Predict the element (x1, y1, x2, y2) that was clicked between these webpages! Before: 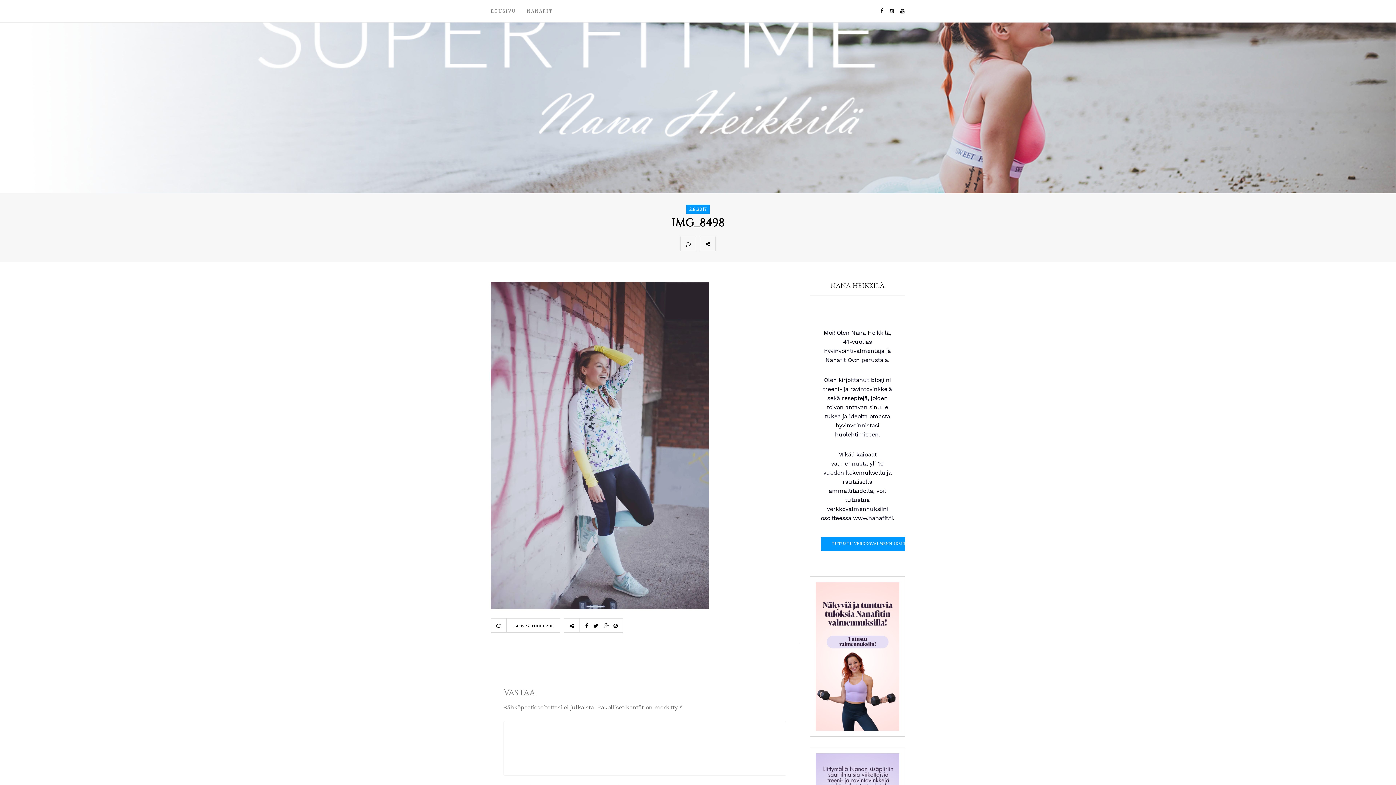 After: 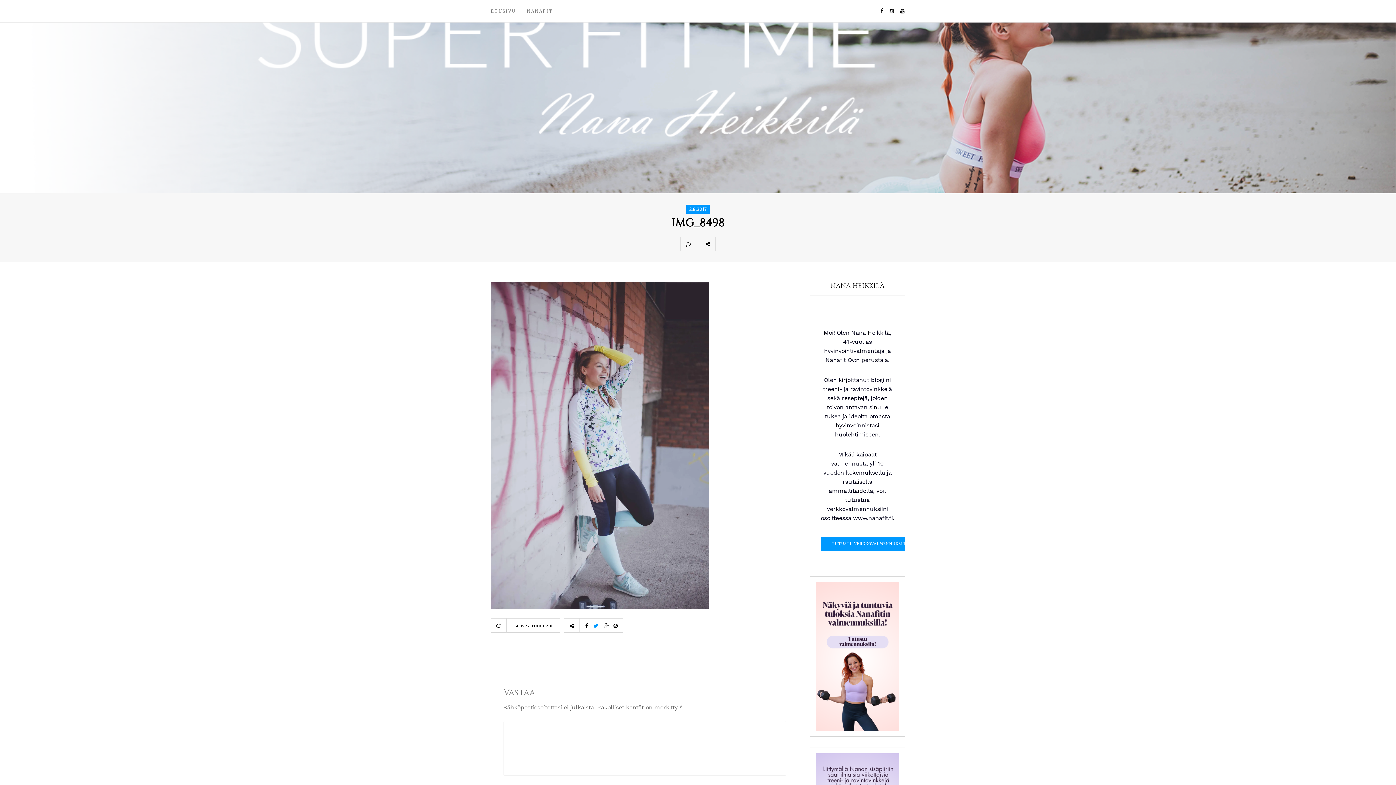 Action: bbox: (590, 618, 601, 633)